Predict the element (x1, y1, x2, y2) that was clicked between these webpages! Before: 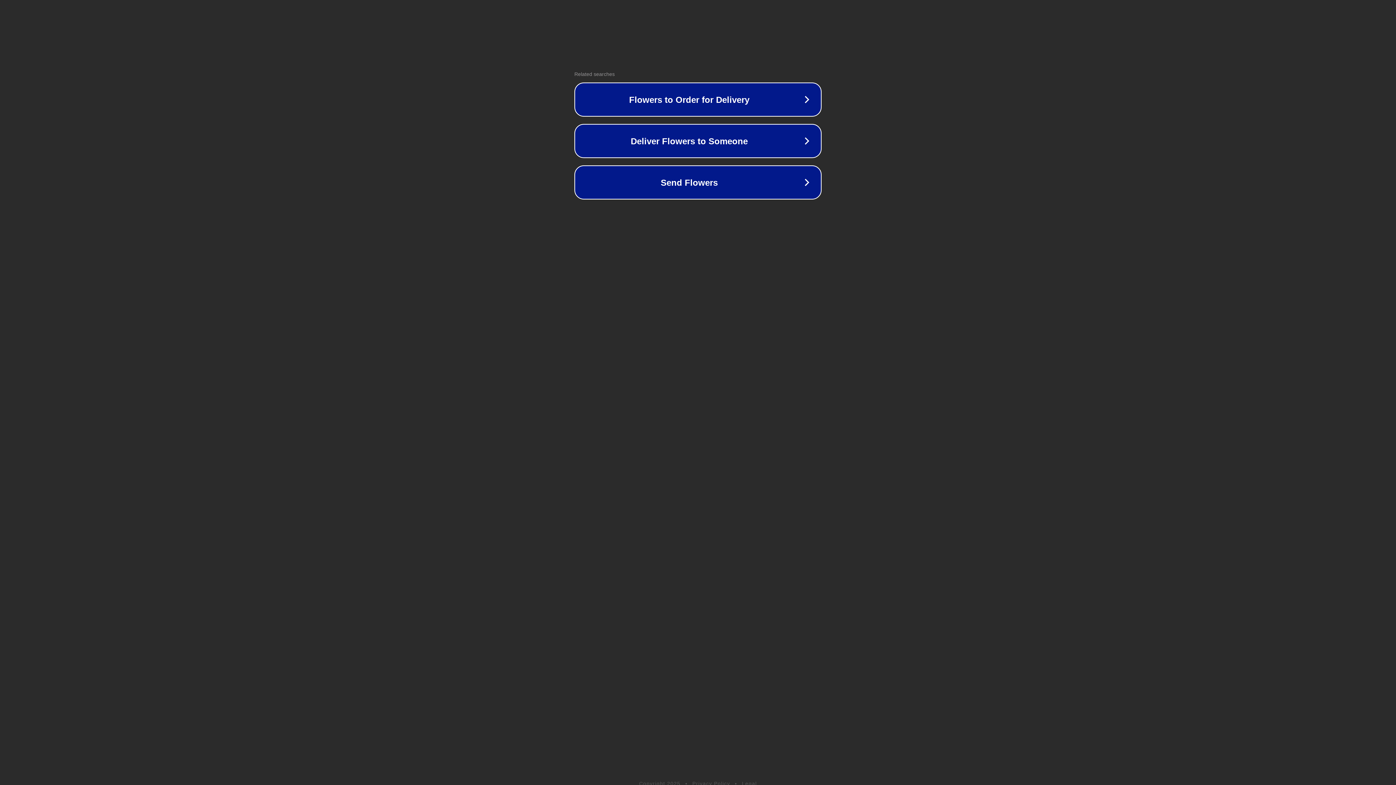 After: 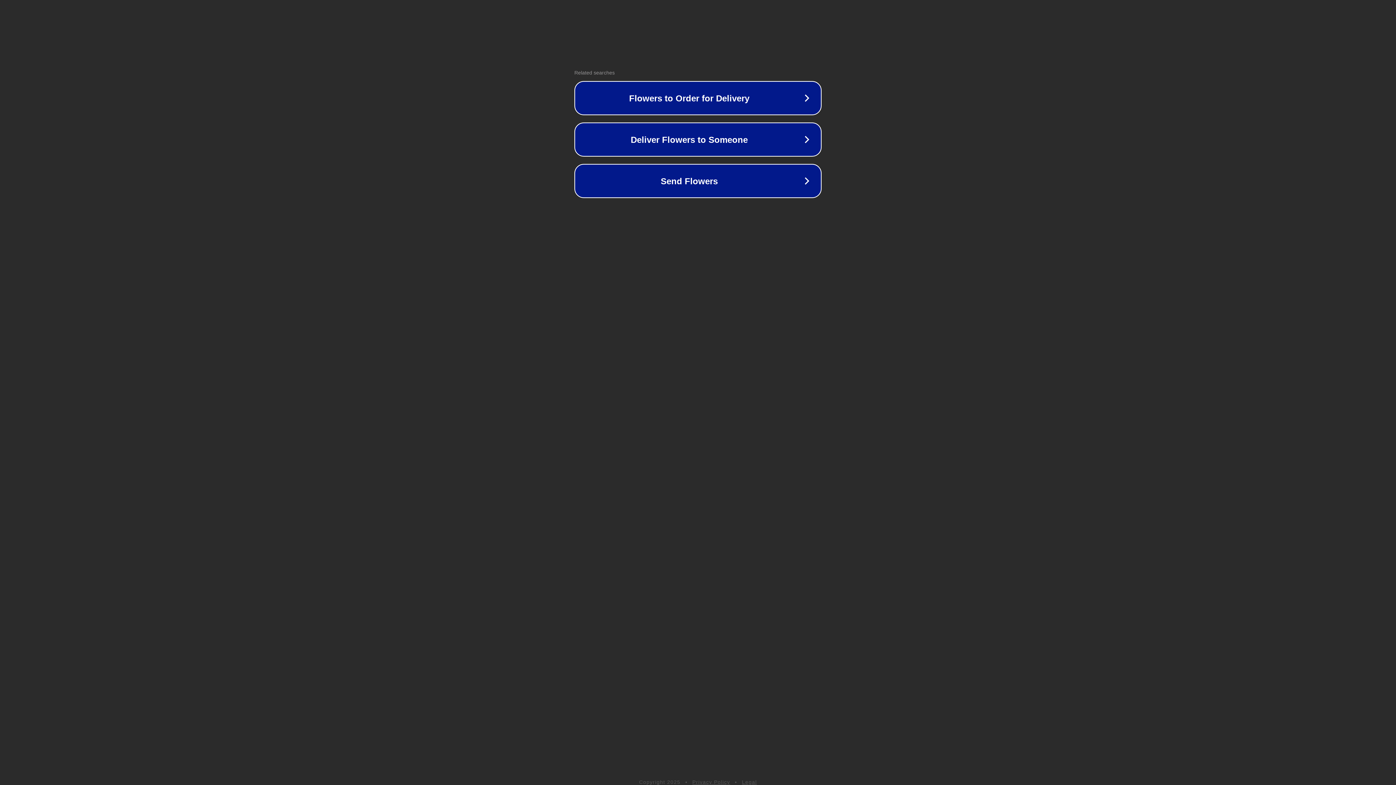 Action: label: Legal bbox: (742, 781, 757, 786)